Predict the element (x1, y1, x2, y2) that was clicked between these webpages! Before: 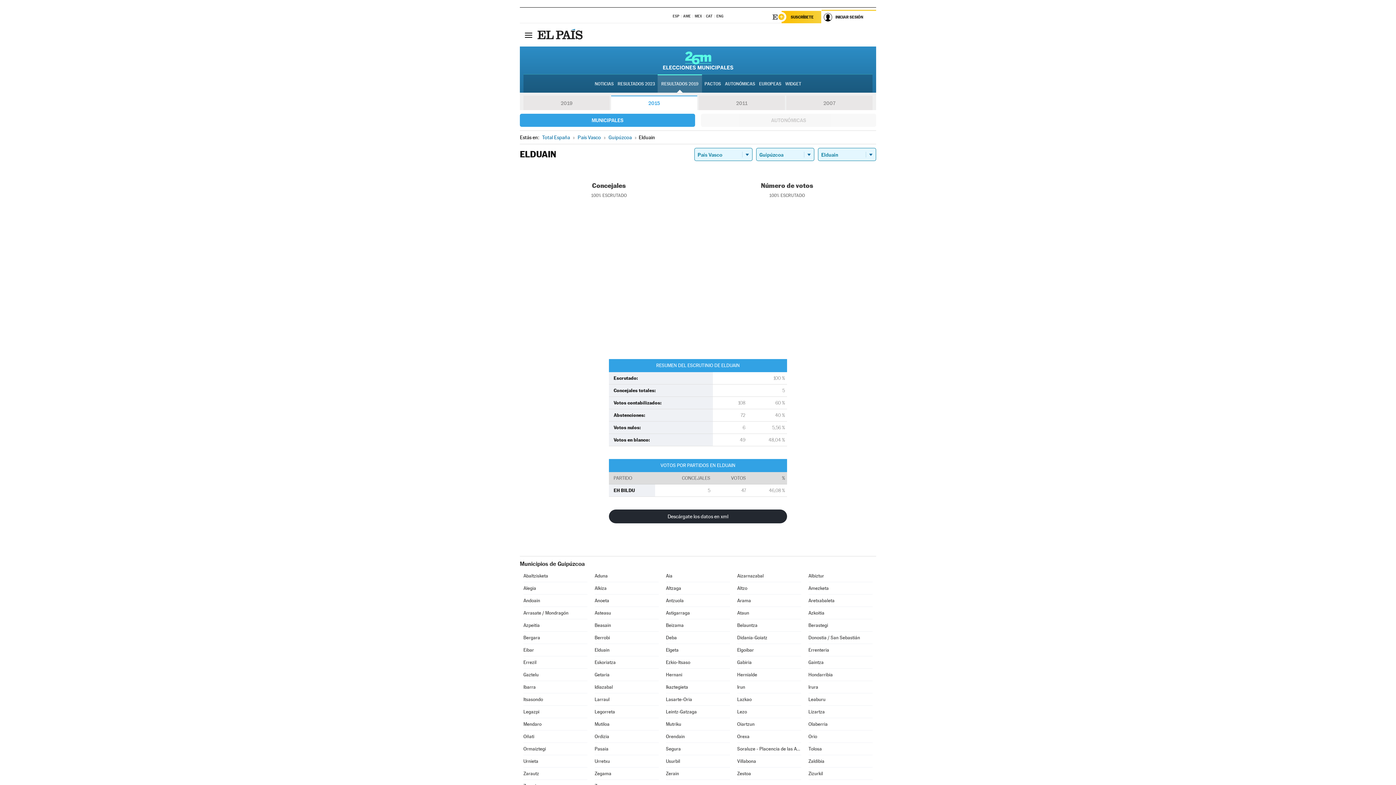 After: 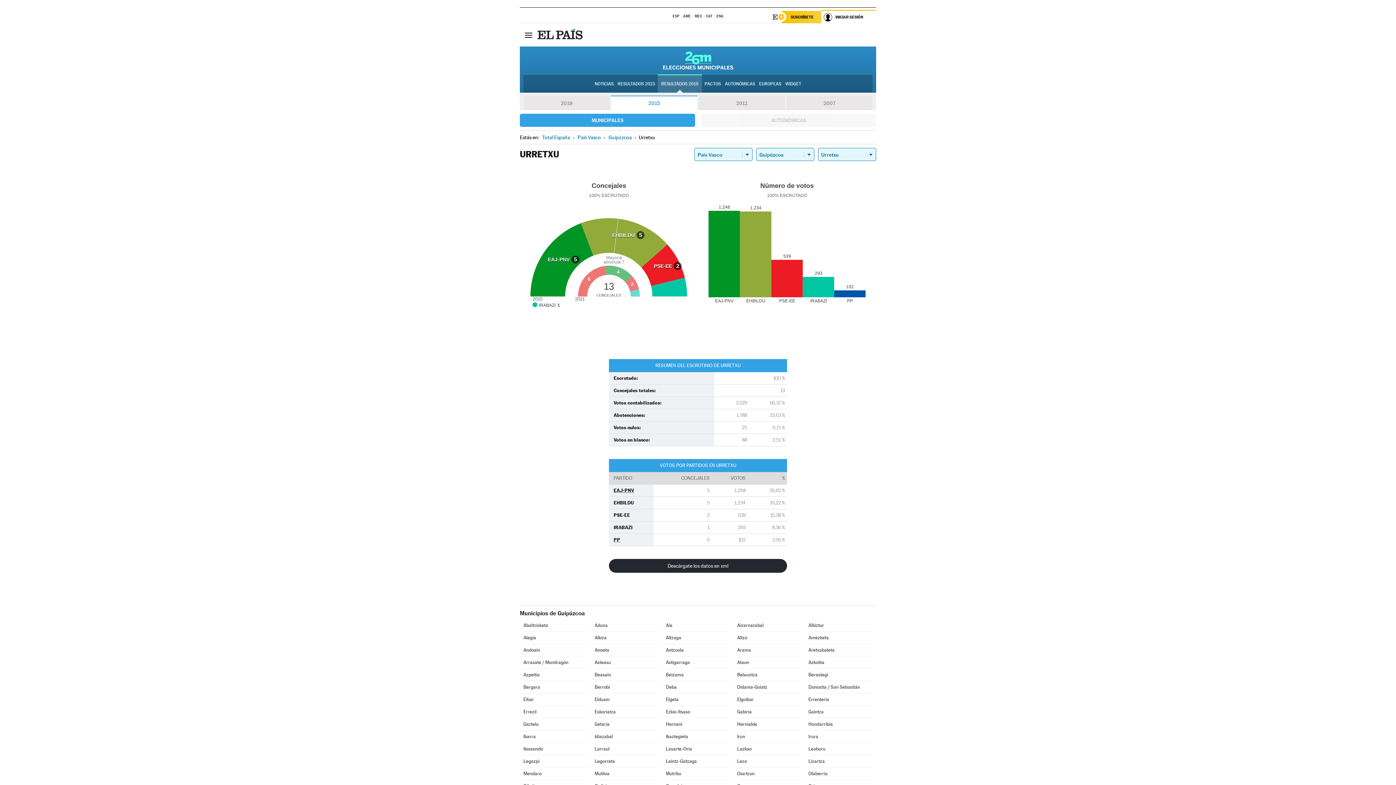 Action: bbox: (594, 755, 658, 767) label: Urretxu